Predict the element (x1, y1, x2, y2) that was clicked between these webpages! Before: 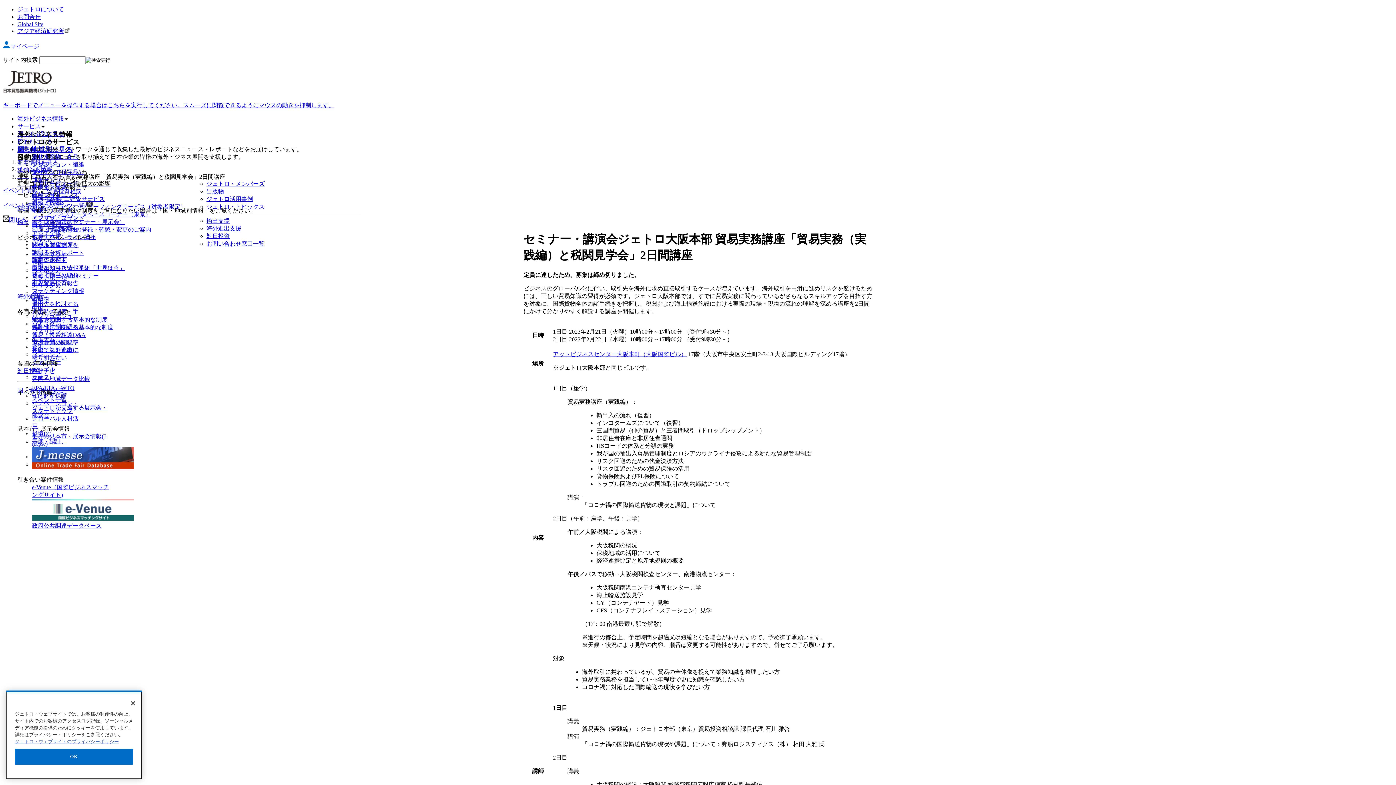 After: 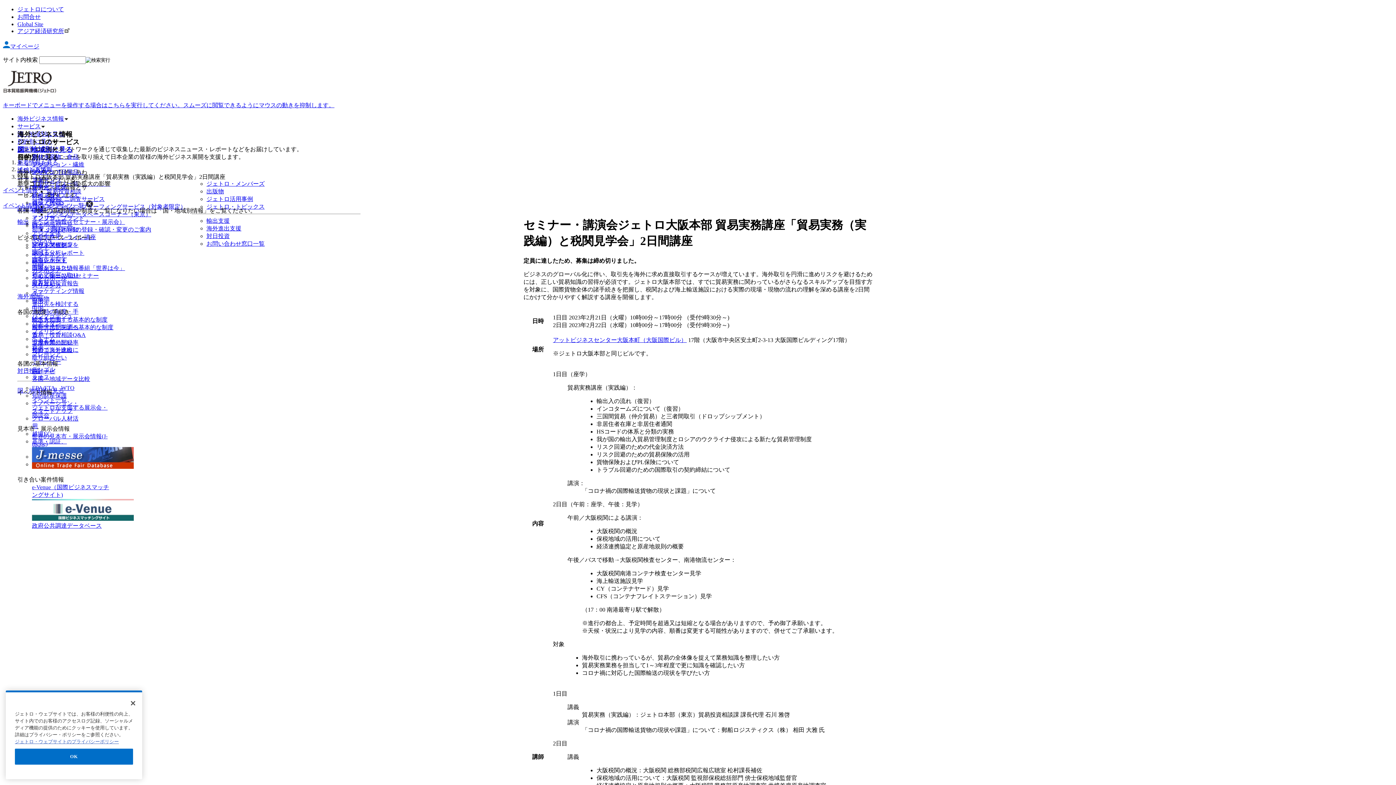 Action: label: アジア経済研究所 bbox: (17, 28, 69, 34)